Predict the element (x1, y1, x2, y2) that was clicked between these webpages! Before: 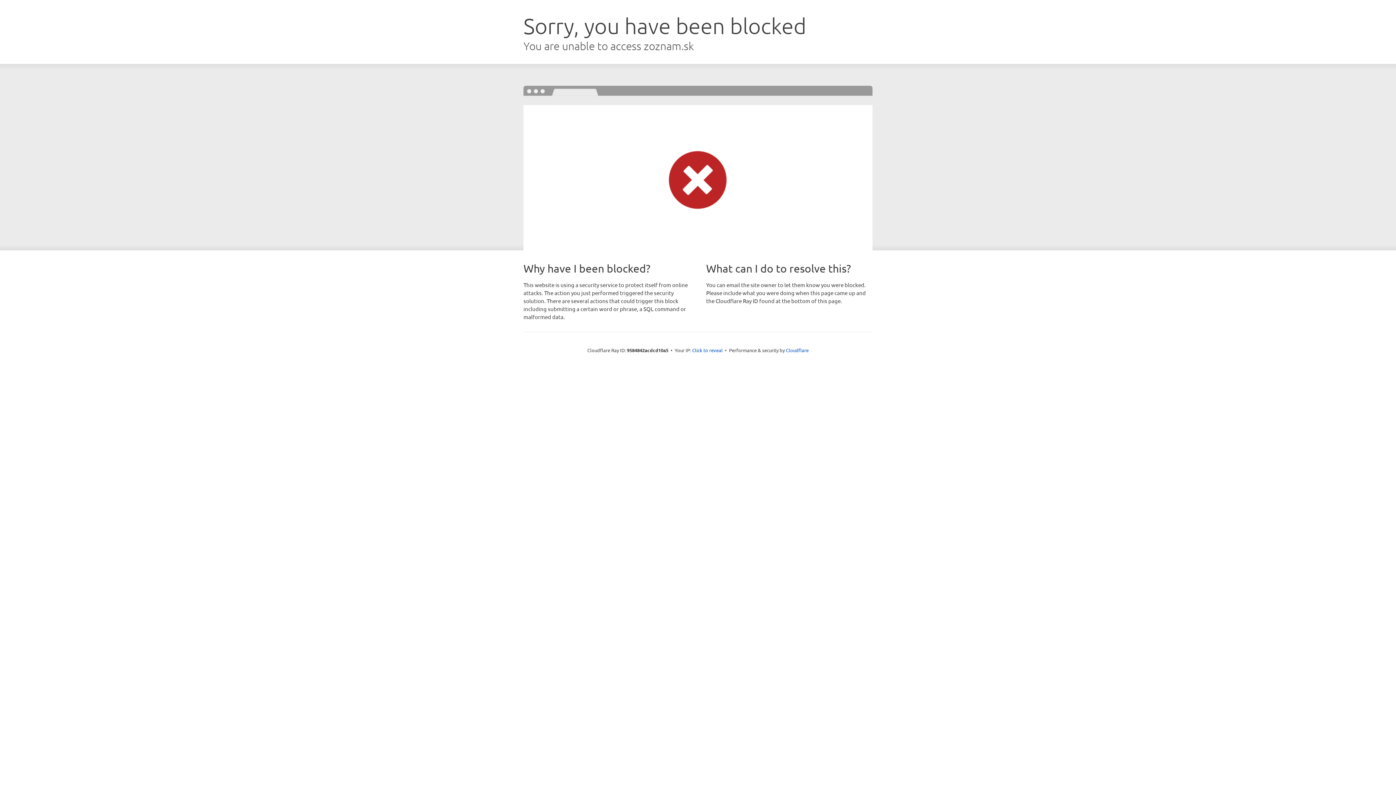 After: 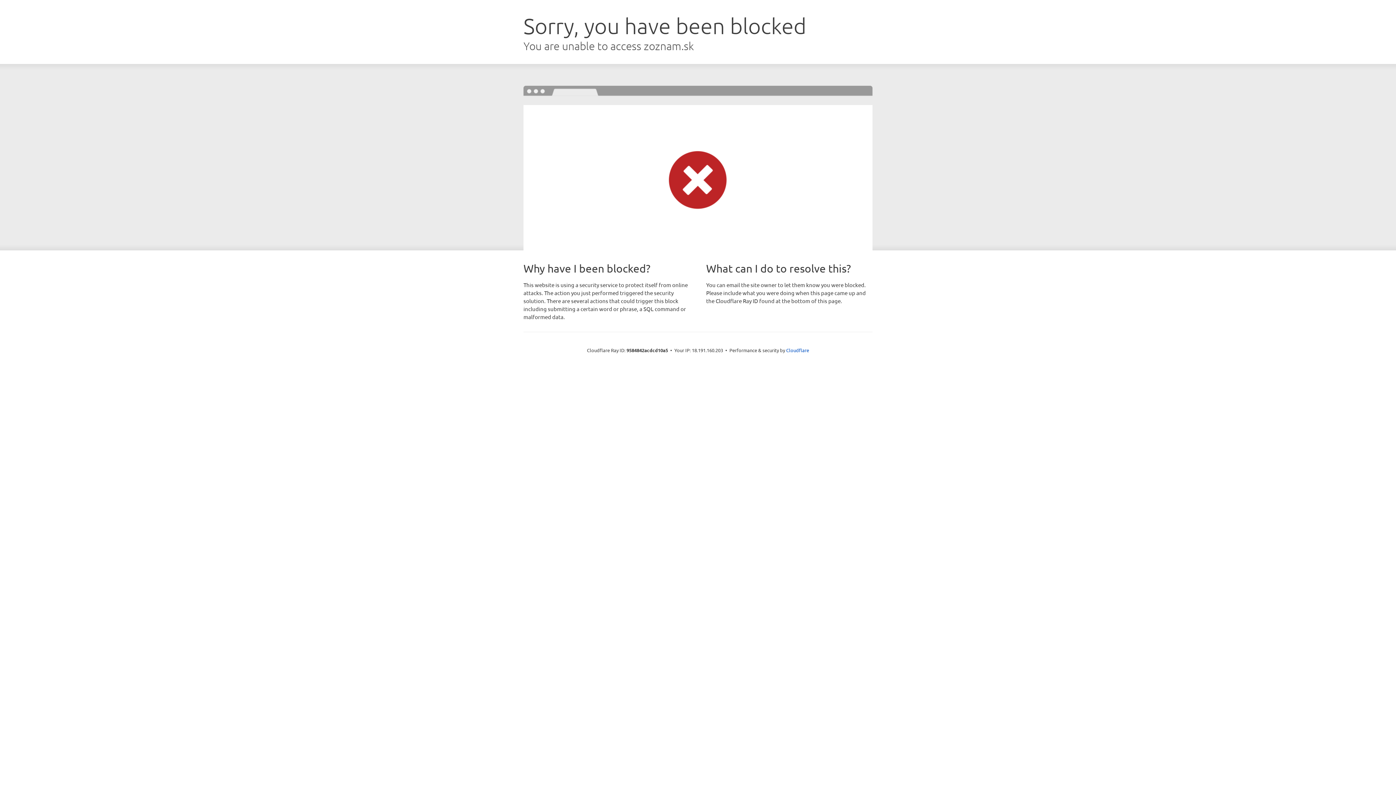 Action: label: Click to reveal bbox: (692, 346, 722, 353)